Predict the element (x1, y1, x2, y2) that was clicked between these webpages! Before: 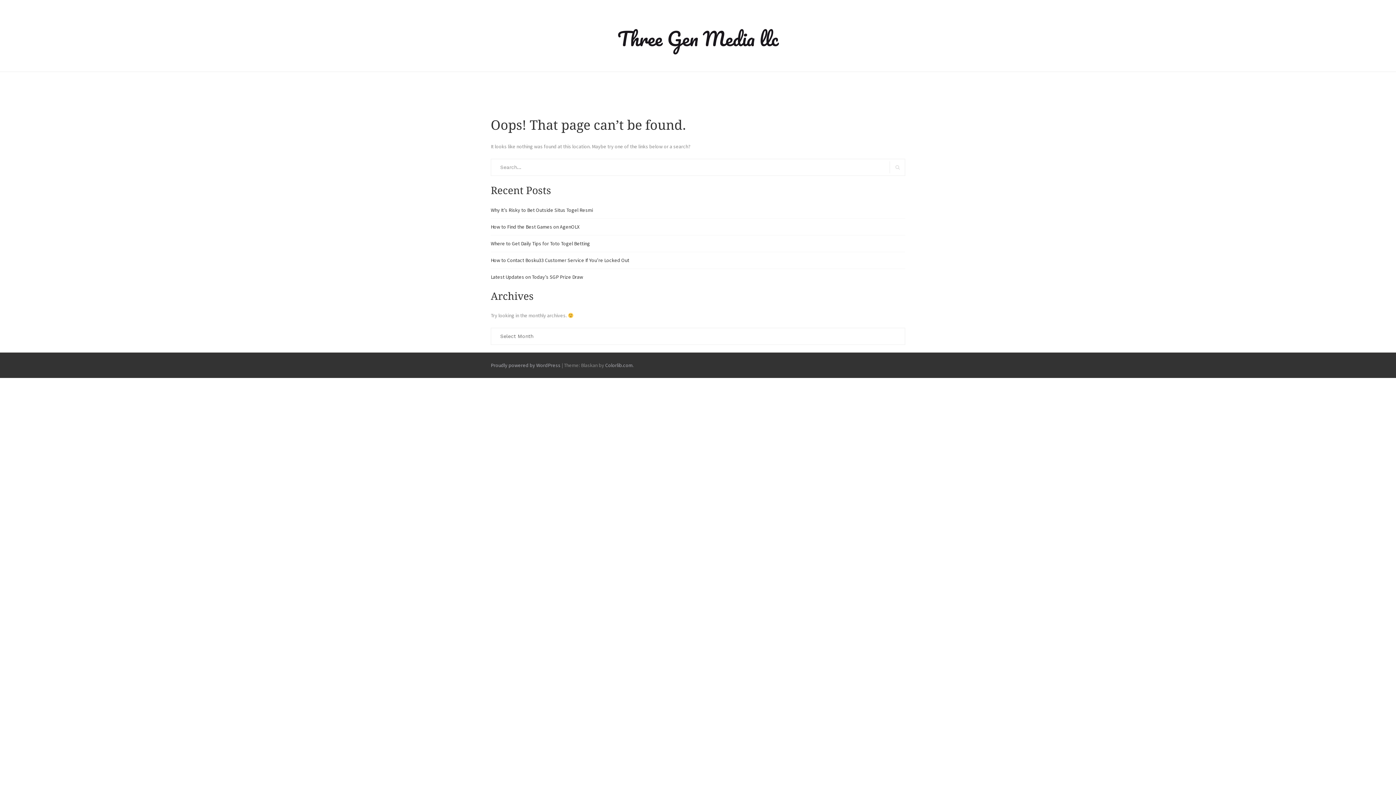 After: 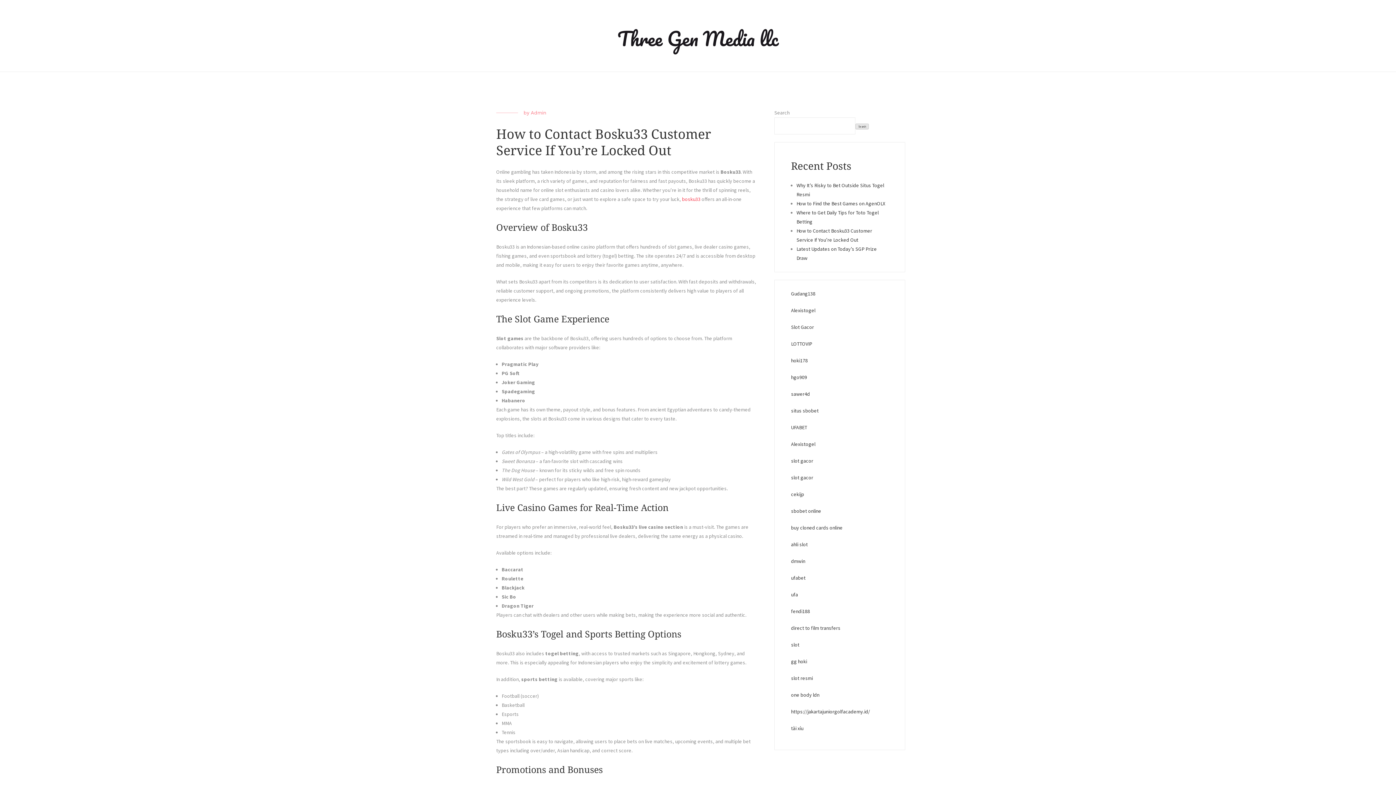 Action: label: How to Contact Bosku33 Customer Service If You’re Locked Out bbox: (490, 256, 629, 263)